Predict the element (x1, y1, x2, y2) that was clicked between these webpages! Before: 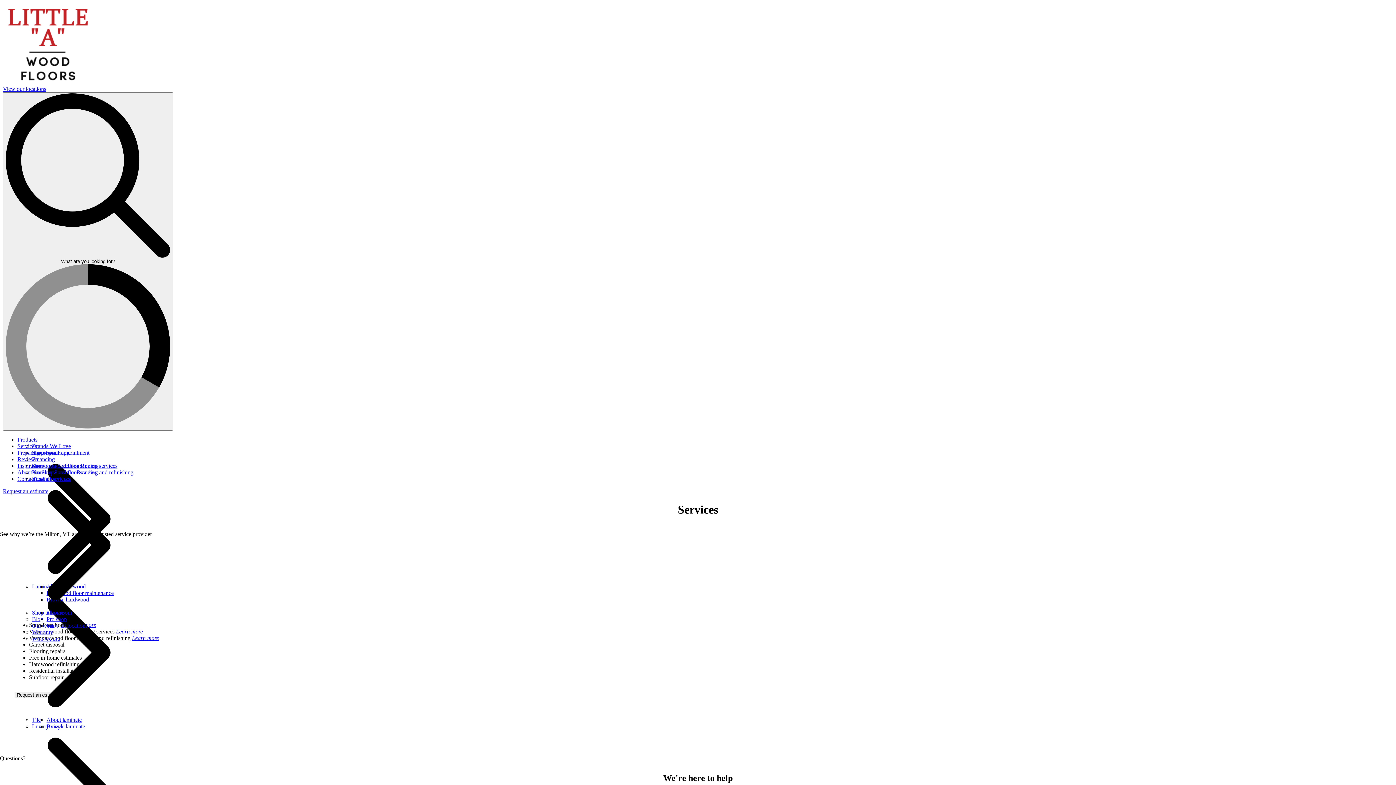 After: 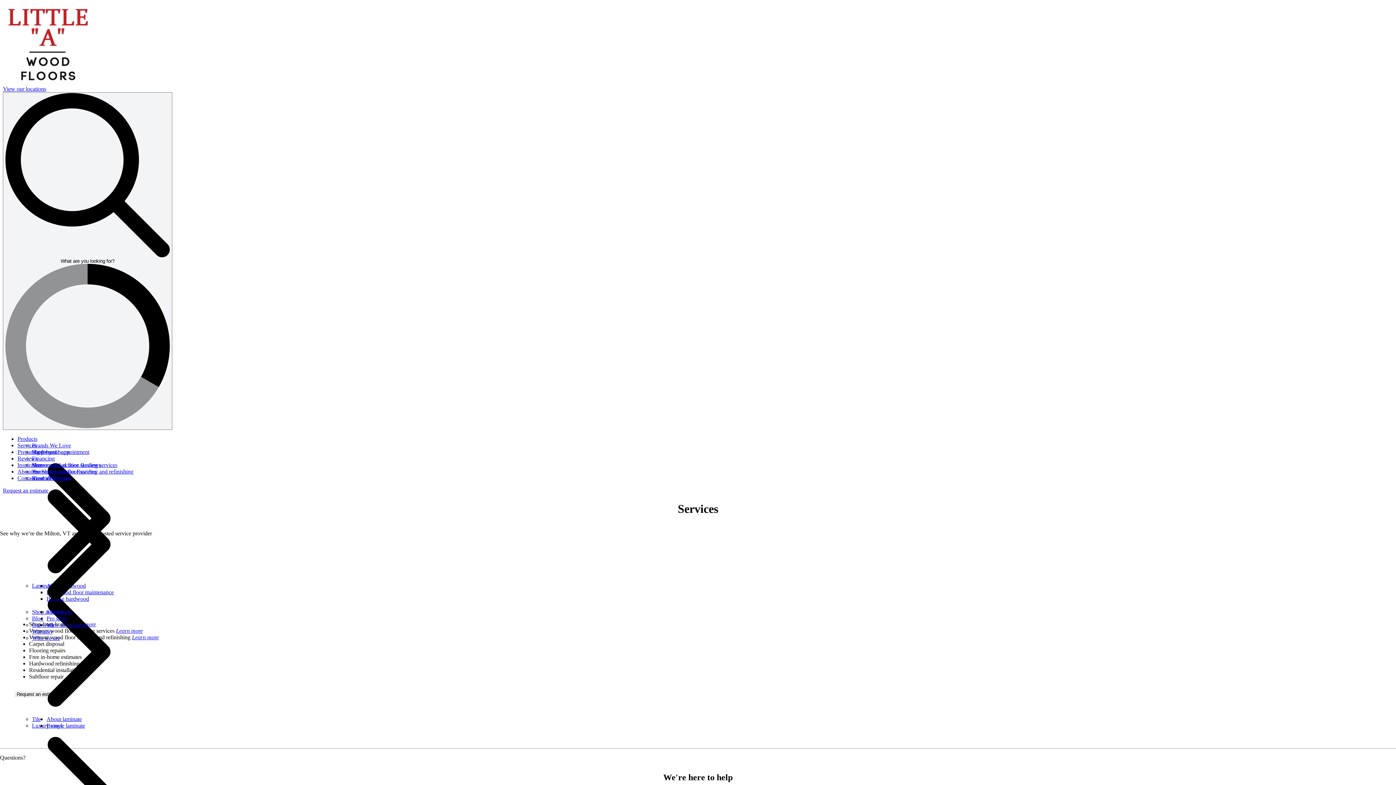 Action: bbox: (2, 92, 173, 430) label: What are you looking for? 